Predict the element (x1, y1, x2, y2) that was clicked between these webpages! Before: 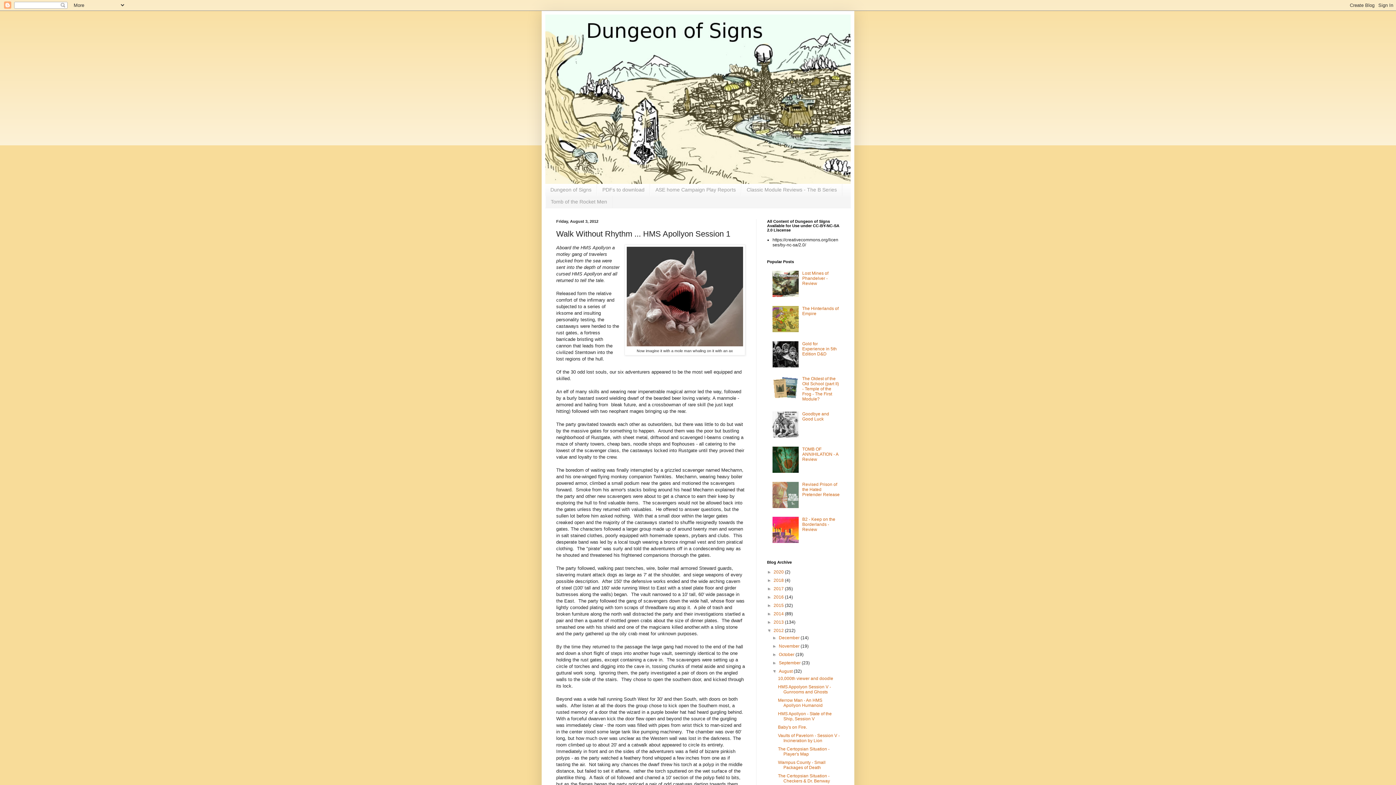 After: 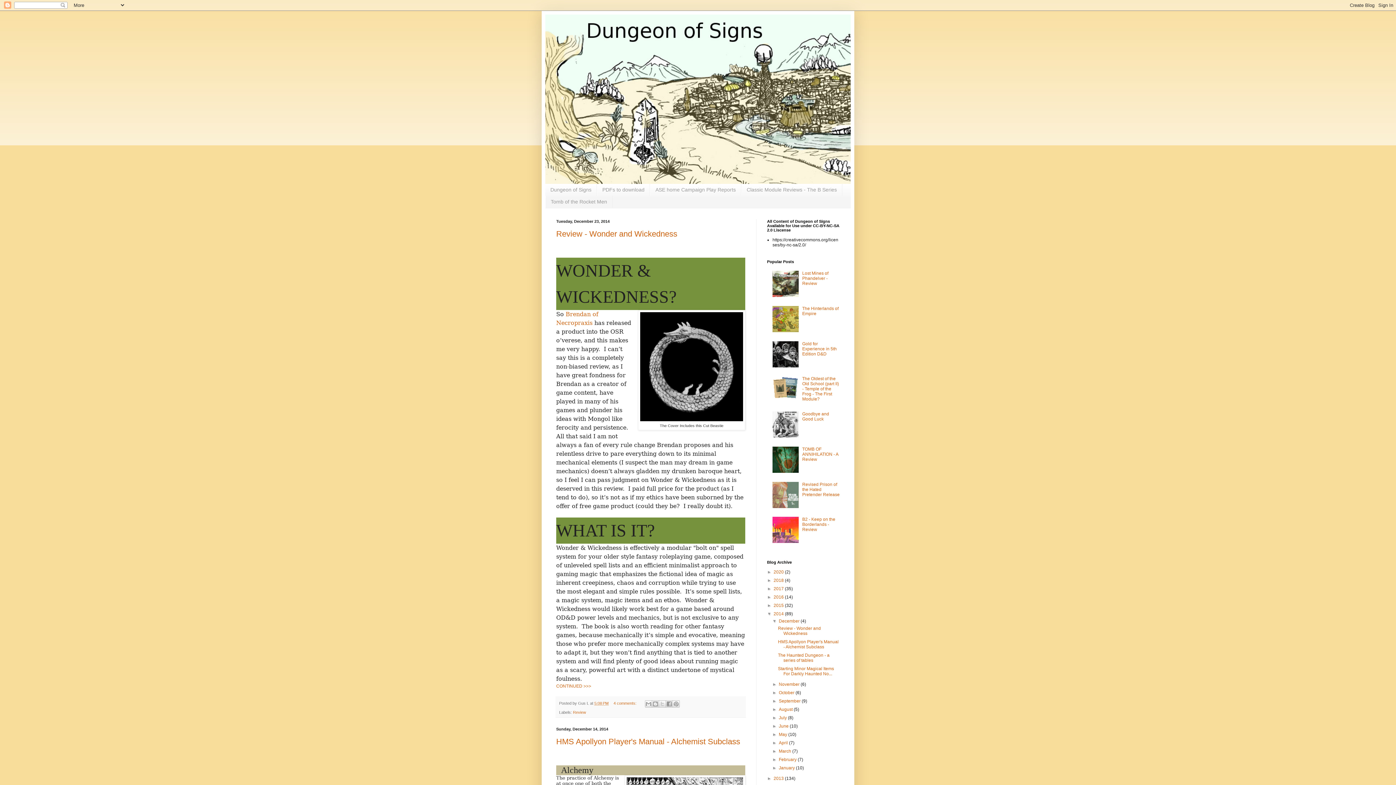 Action: label: 2014  bbox: (773, 611, 785, 616)